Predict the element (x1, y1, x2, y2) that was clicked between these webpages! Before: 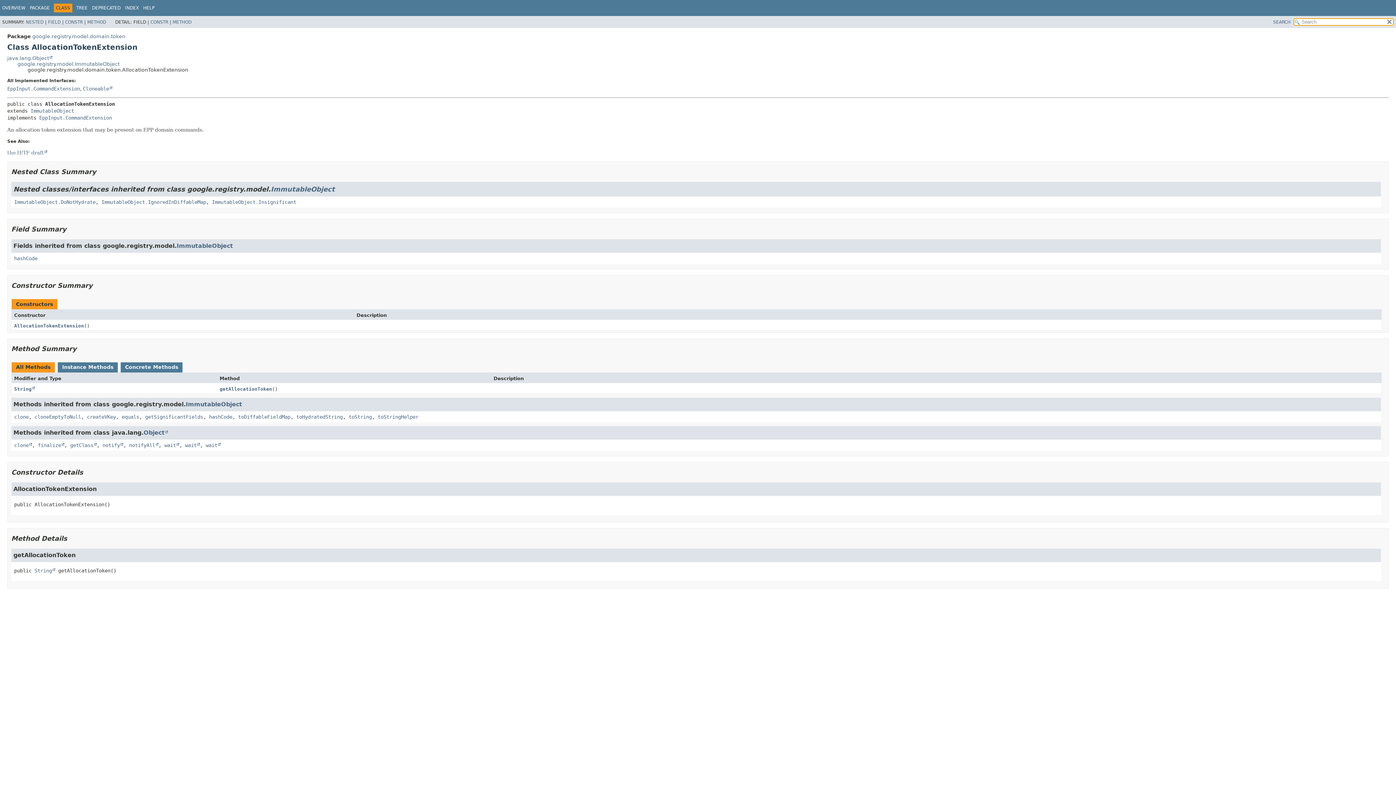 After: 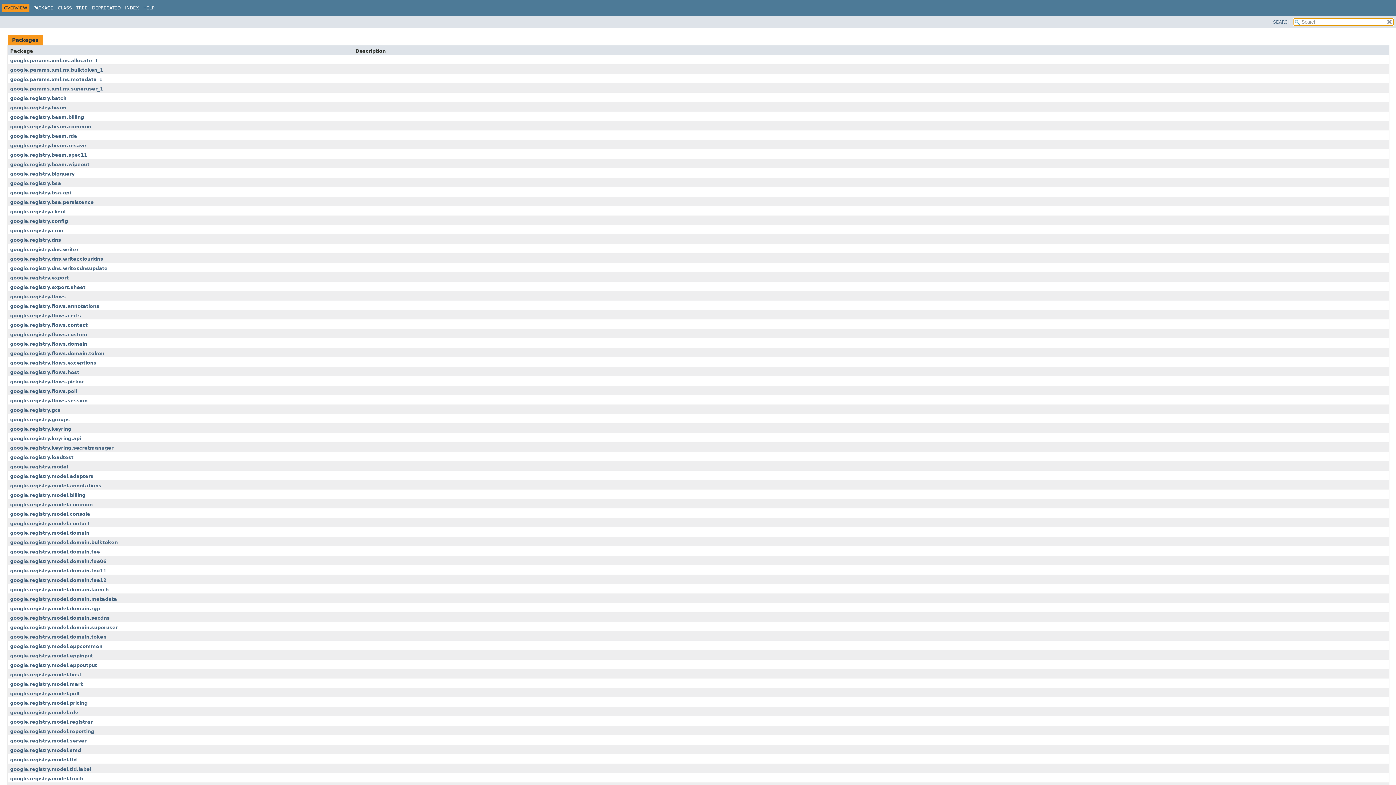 Action: label: OVERVIEW bbox: (2, 5, 25, 10)